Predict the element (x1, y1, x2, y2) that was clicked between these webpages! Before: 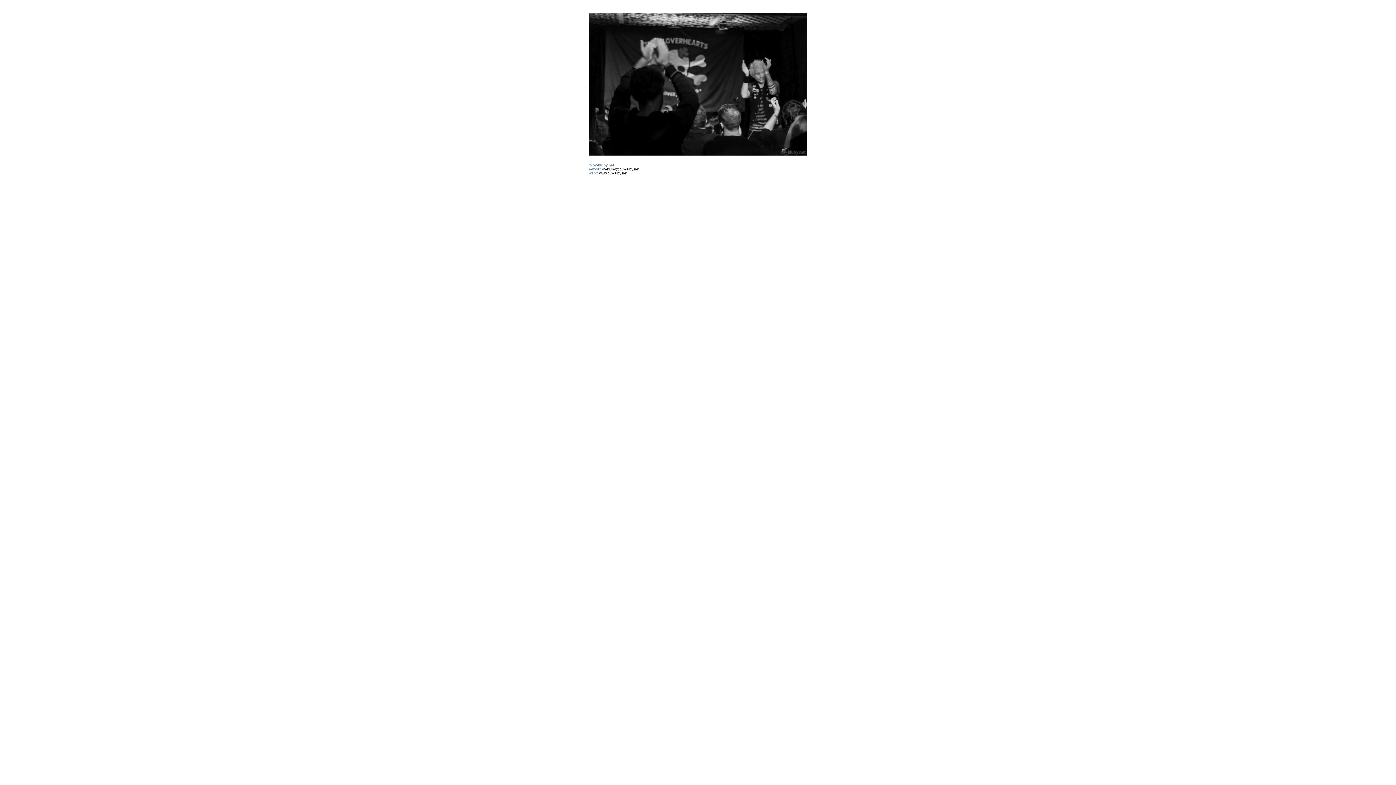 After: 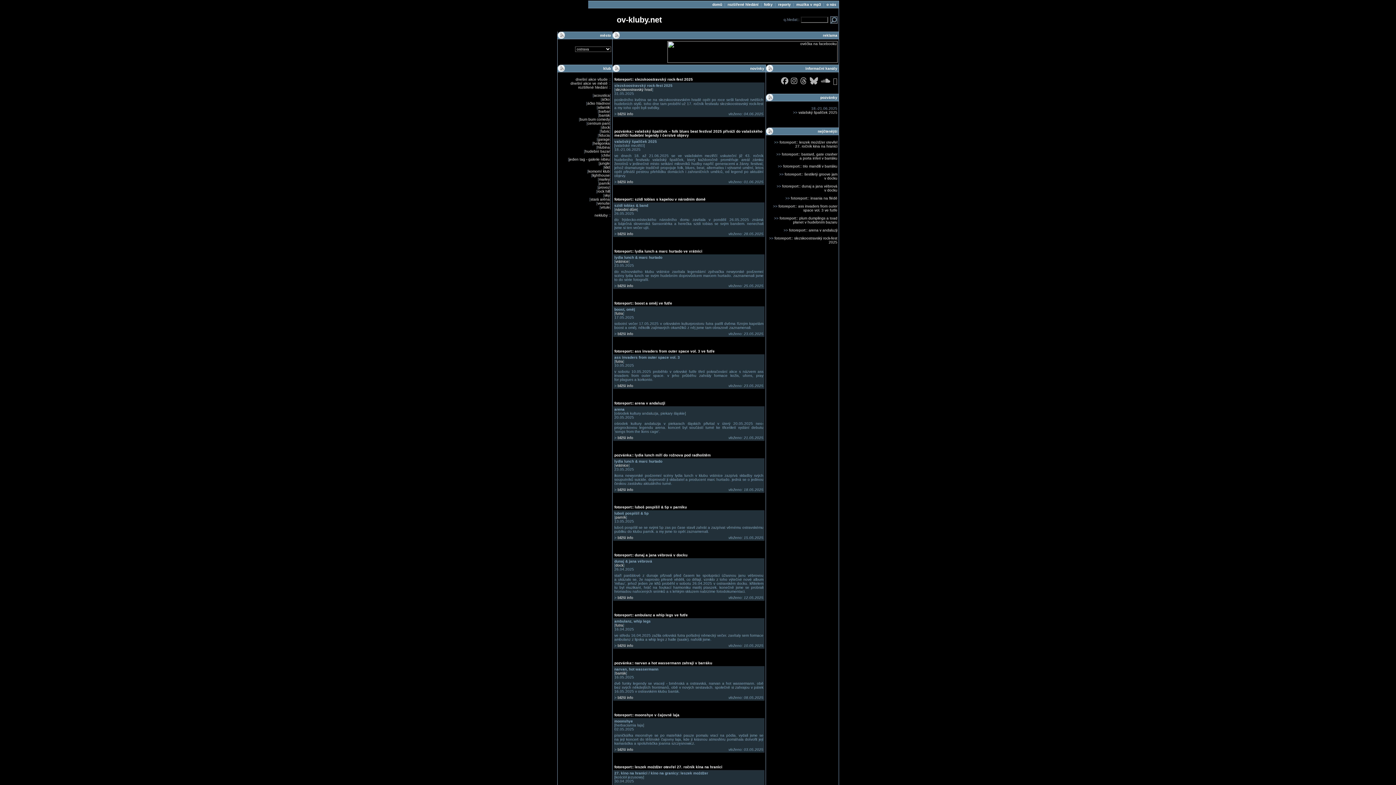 Action: label: www.ov-kluby.net bbox: (599, 171, 627, 175)